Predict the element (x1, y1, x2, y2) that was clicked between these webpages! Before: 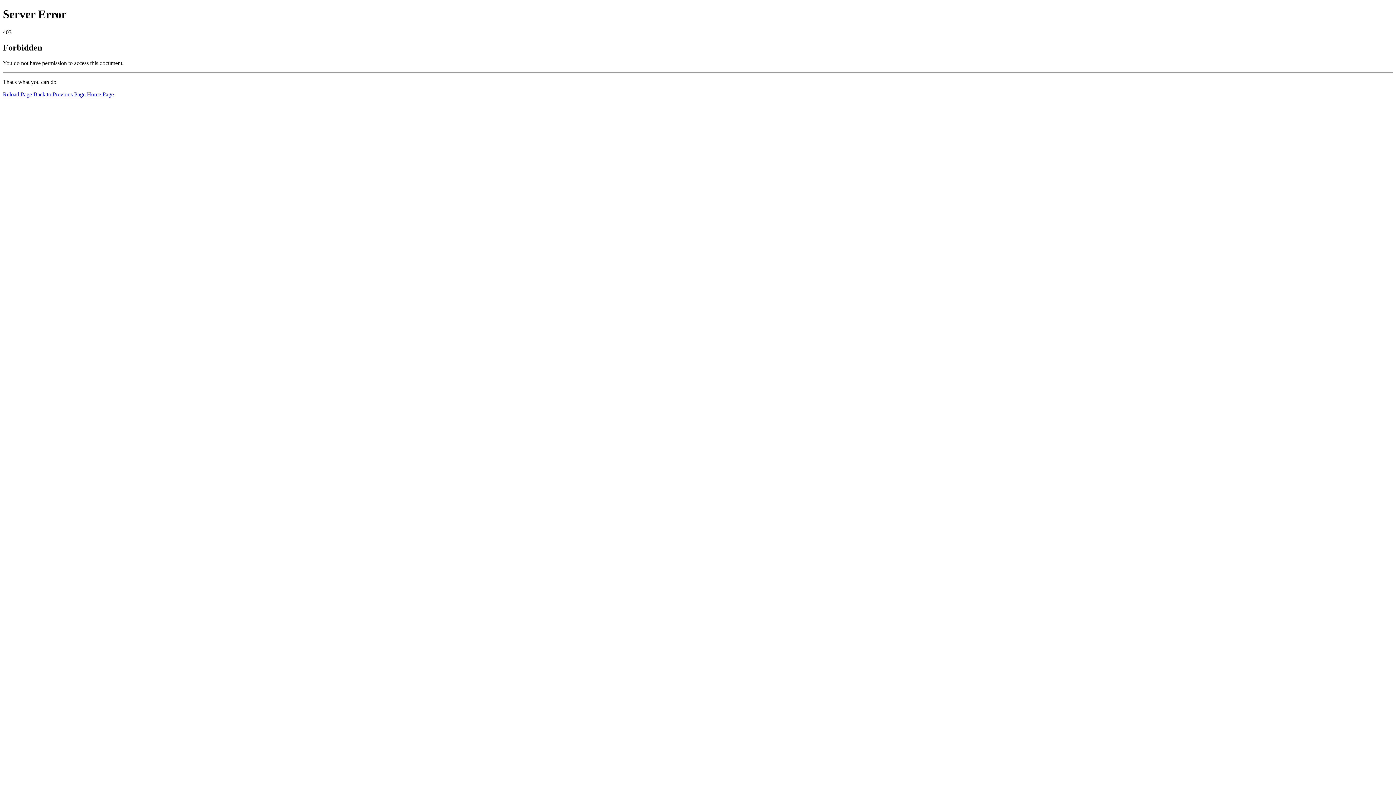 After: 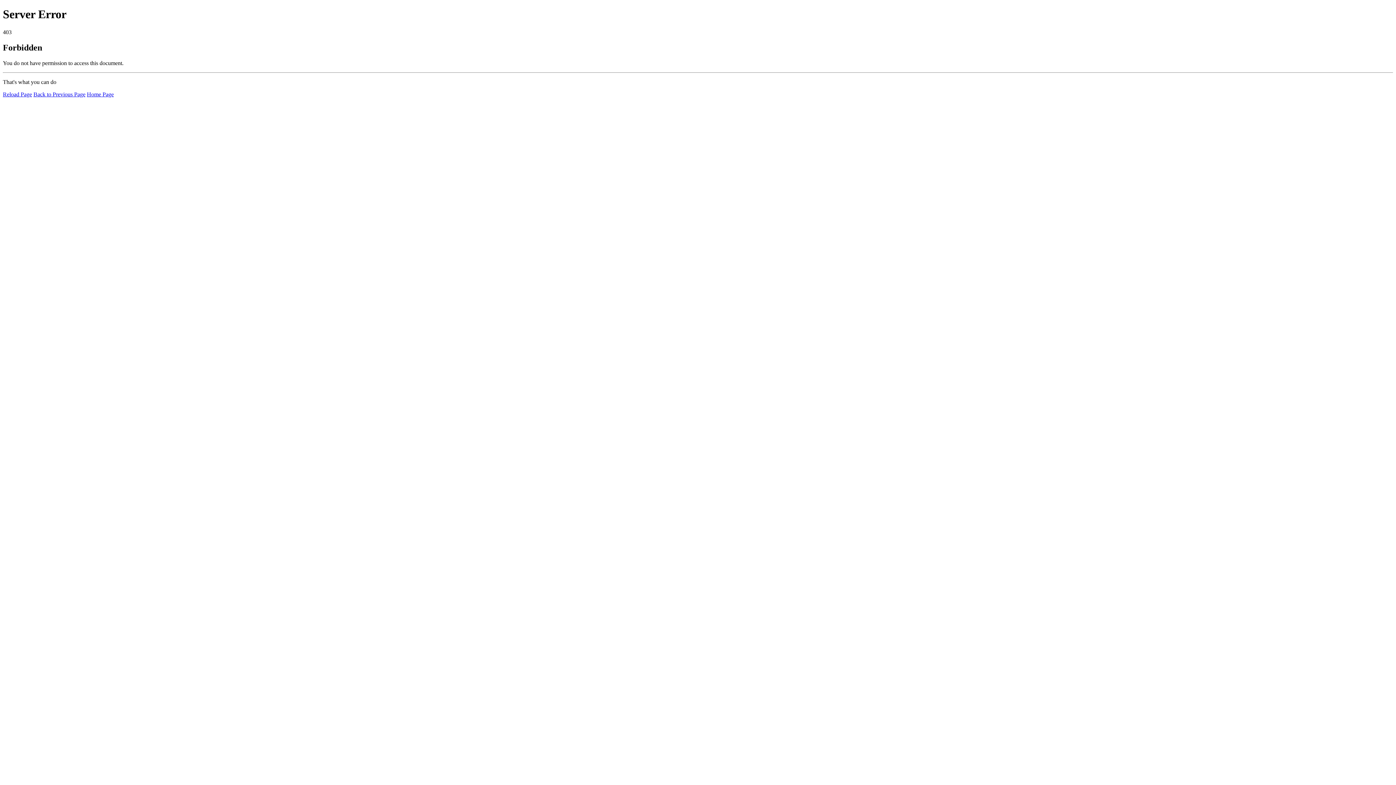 Action: bbox: (2, 91, 32, 97) label: Reload Page